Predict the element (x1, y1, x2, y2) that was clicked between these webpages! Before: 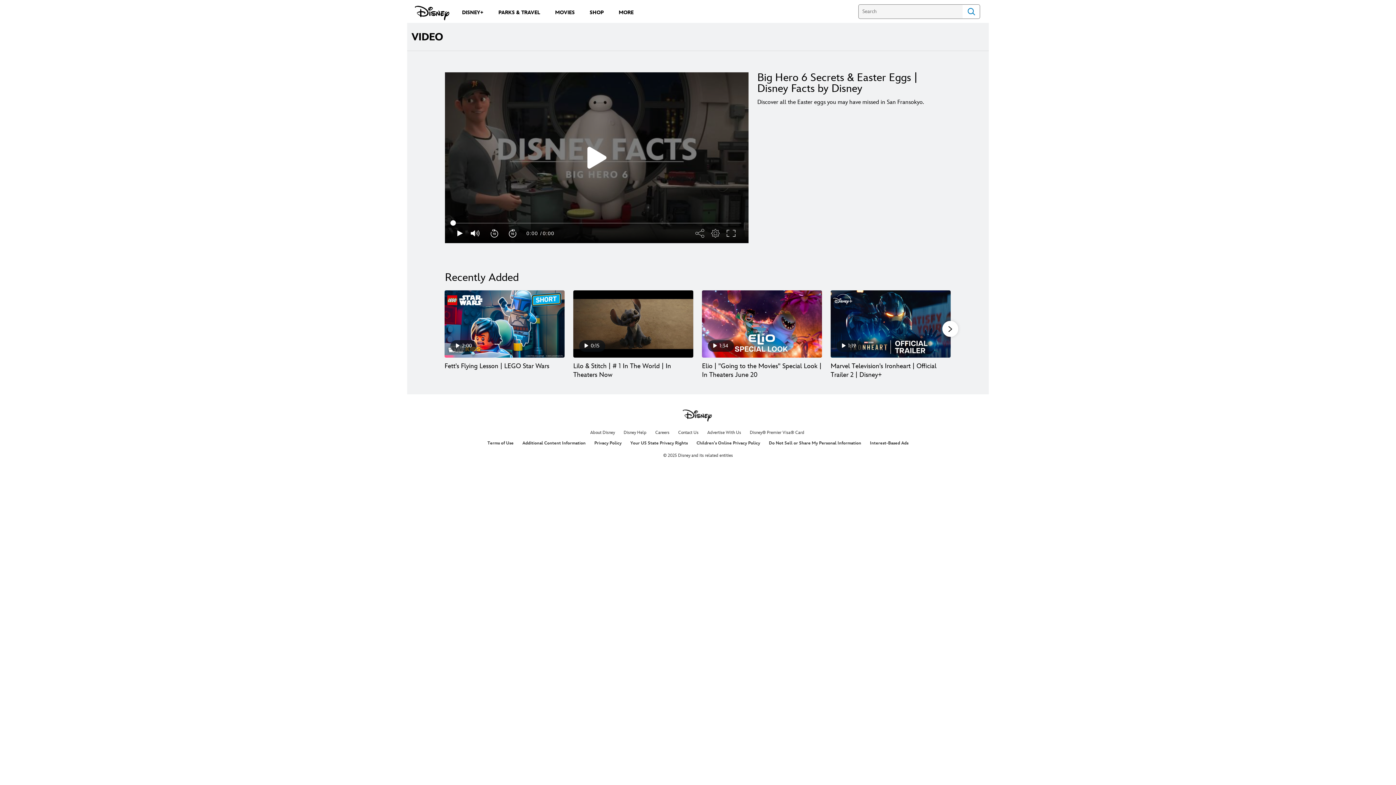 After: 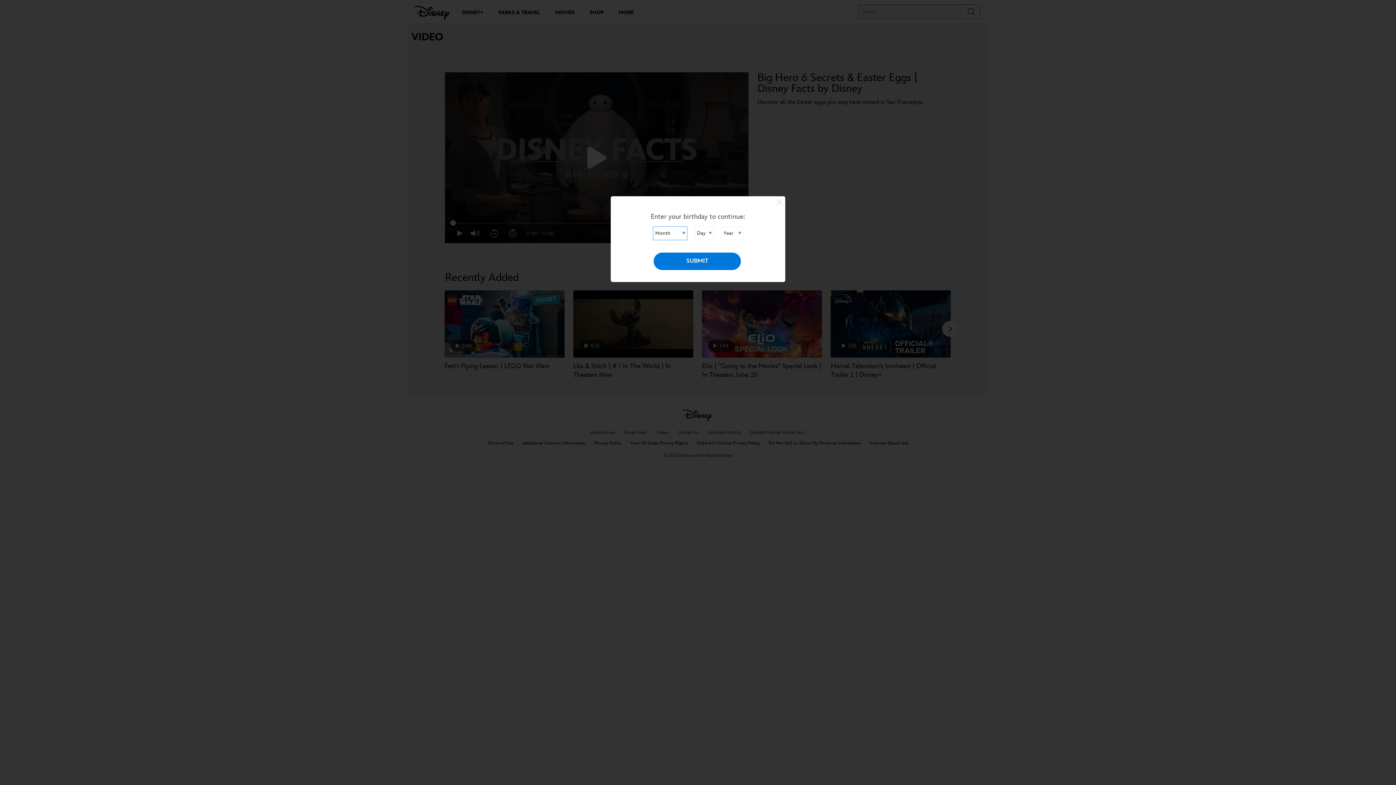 Action: bbox: (750, 430, 804, 435) label: Disney® Premier Visa® Card